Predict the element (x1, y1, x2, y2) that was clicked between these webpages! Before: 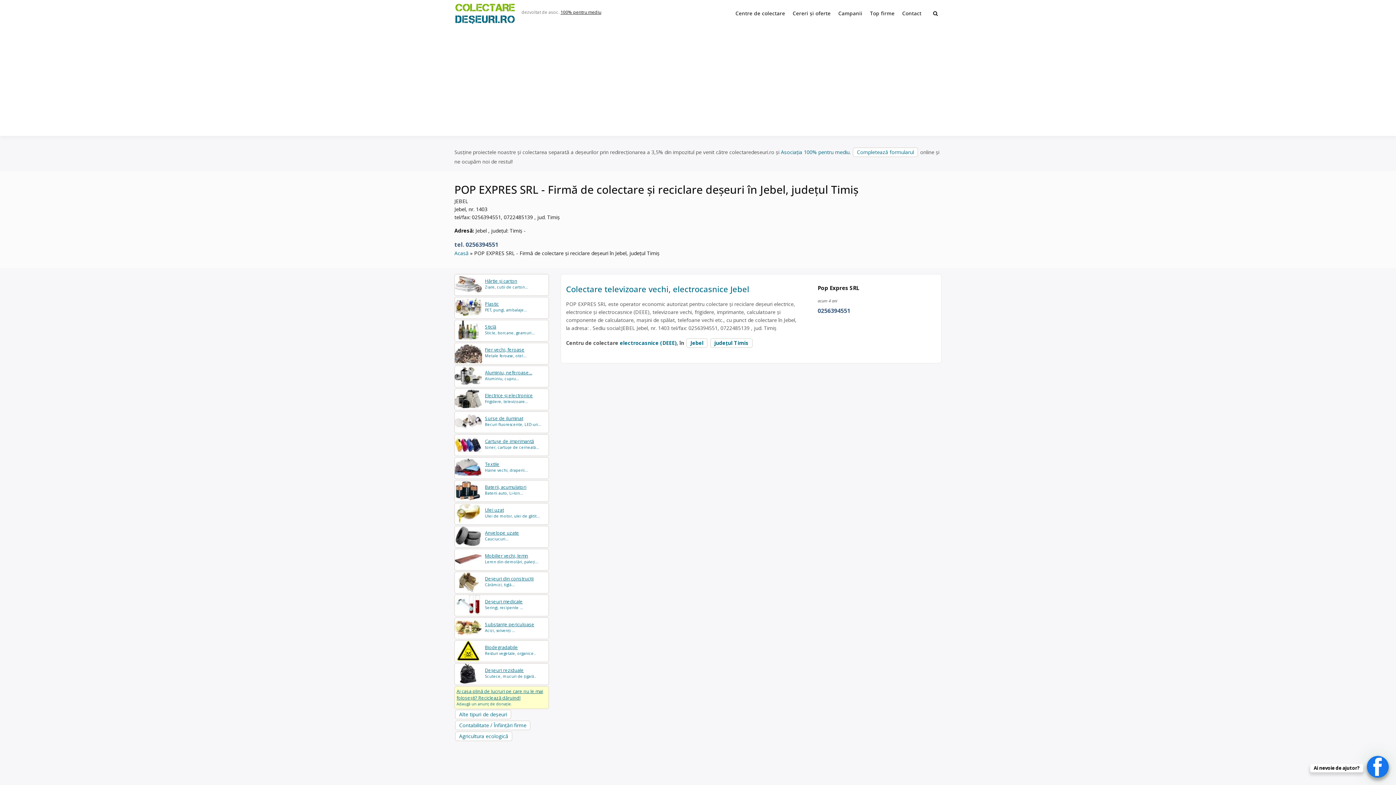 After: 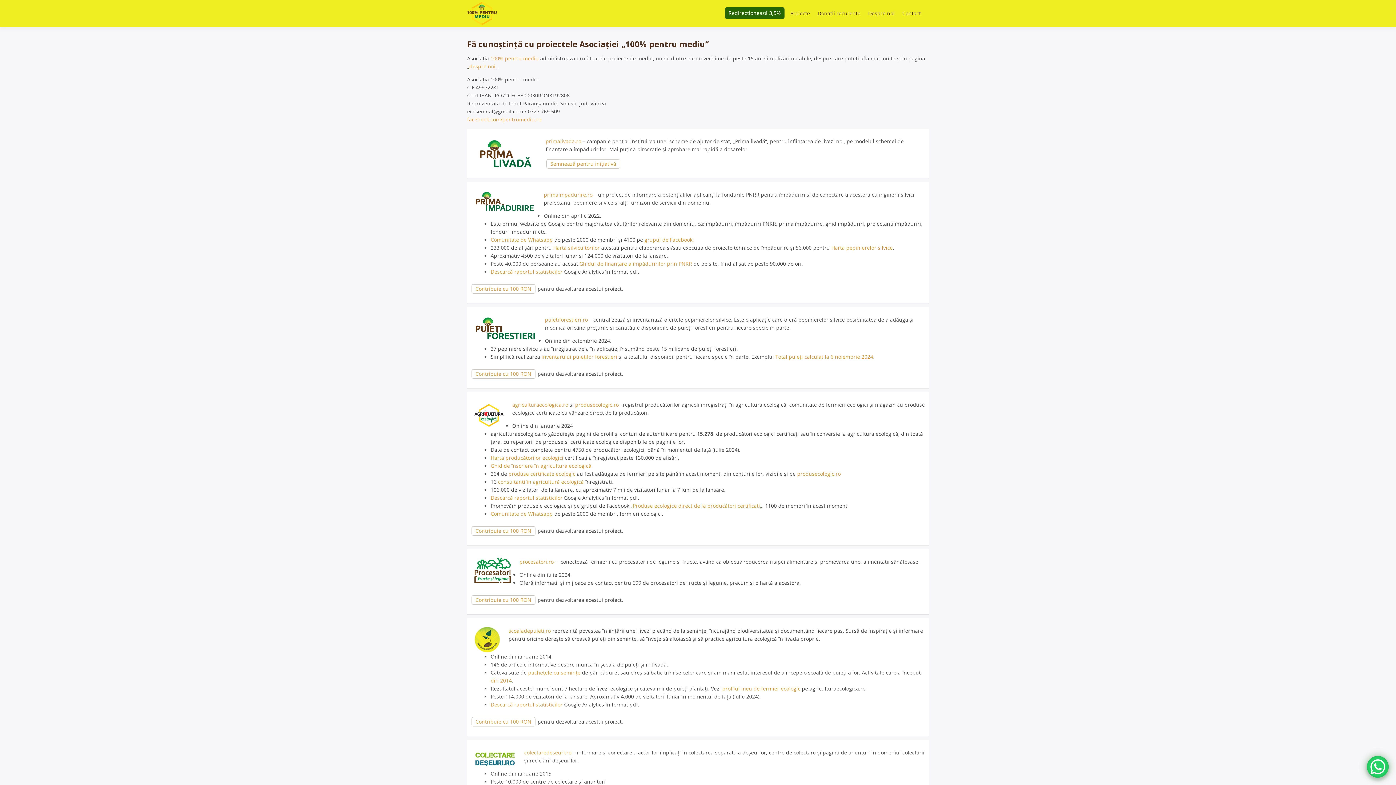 Action: label: Asociația 100% pentru mediu bbox: (781, 148, 849, 155)